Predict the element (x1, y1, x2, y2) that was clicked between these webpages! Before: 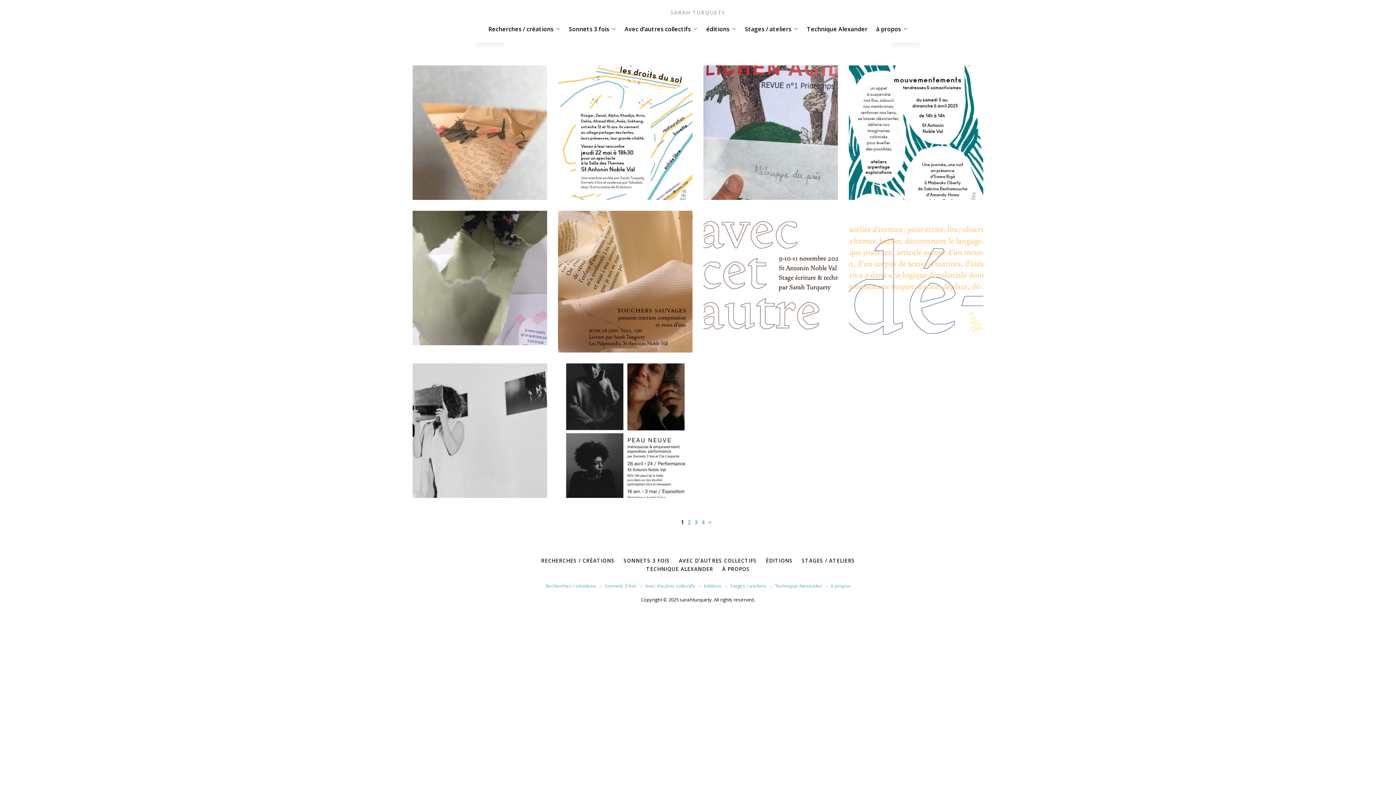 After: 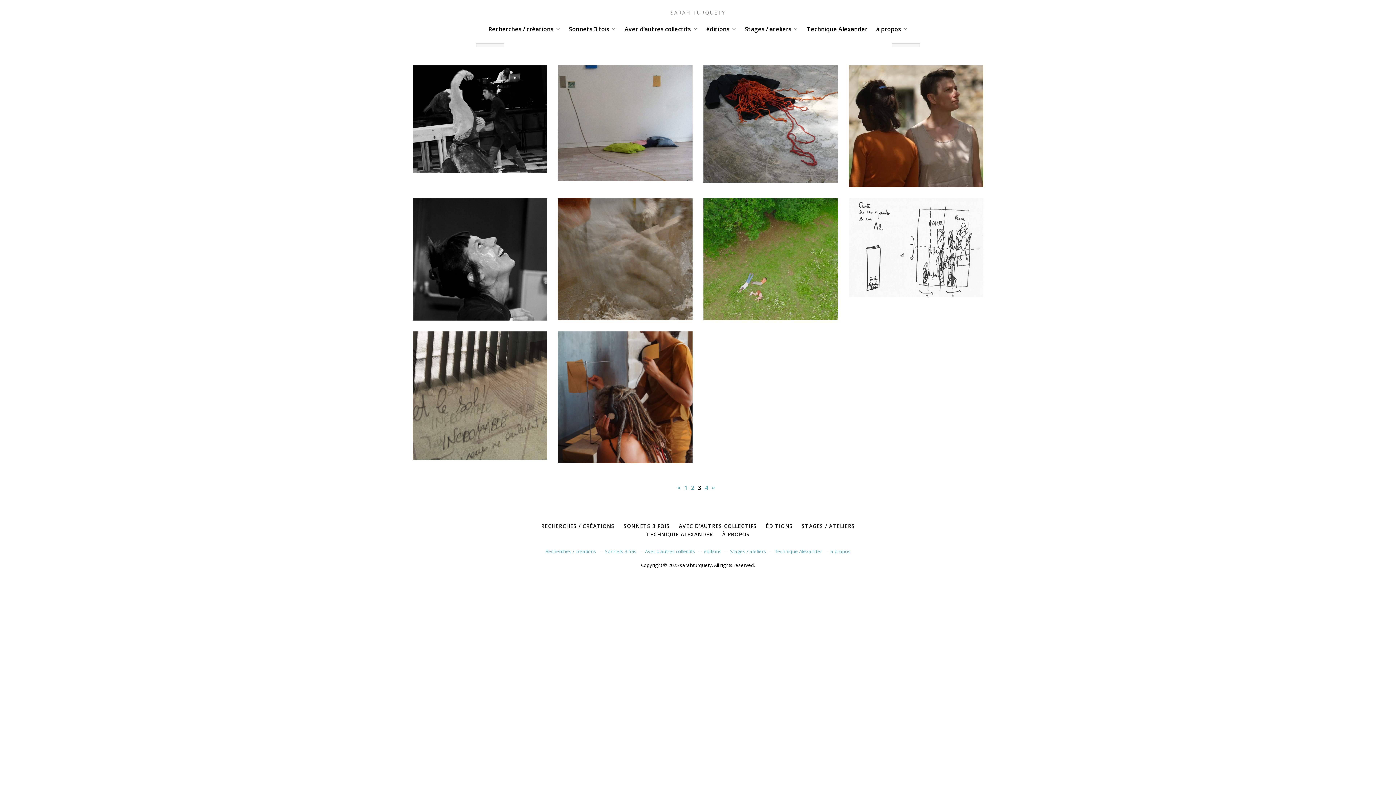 Action: bbox: (694, 517, 698, 527) label: 3